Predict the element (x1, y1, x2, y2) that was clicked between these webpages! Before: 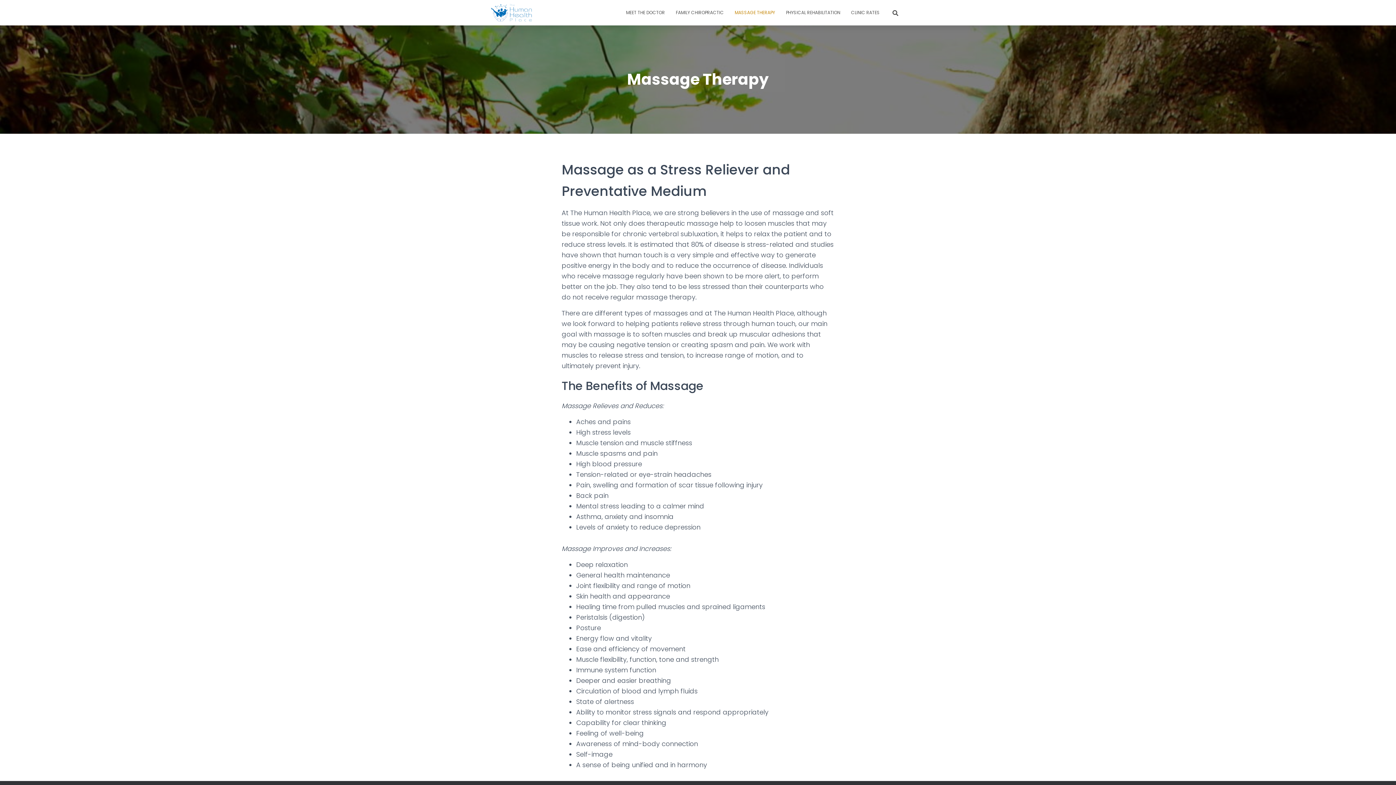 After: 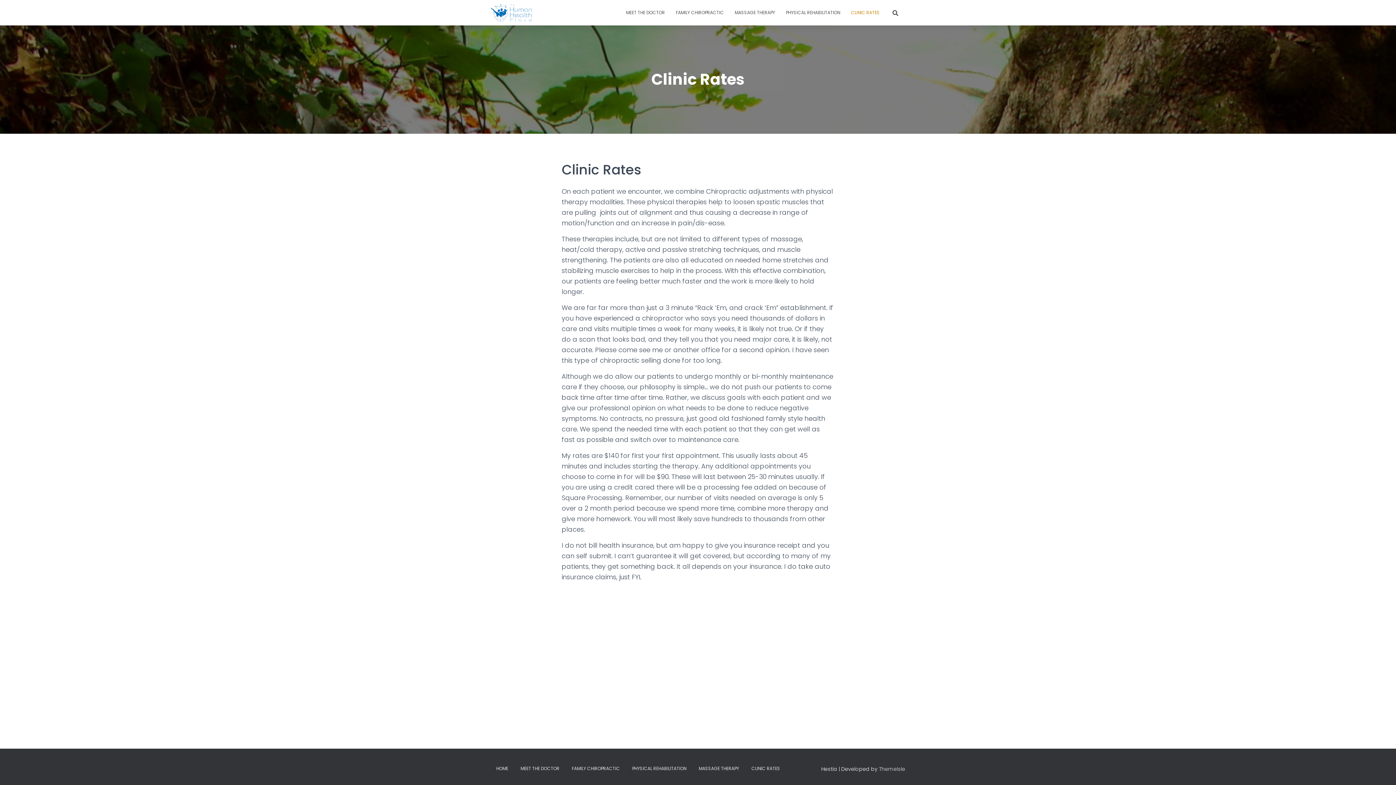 Action: bbox: (845, 3, 885, 21) label: CLINIC RATES